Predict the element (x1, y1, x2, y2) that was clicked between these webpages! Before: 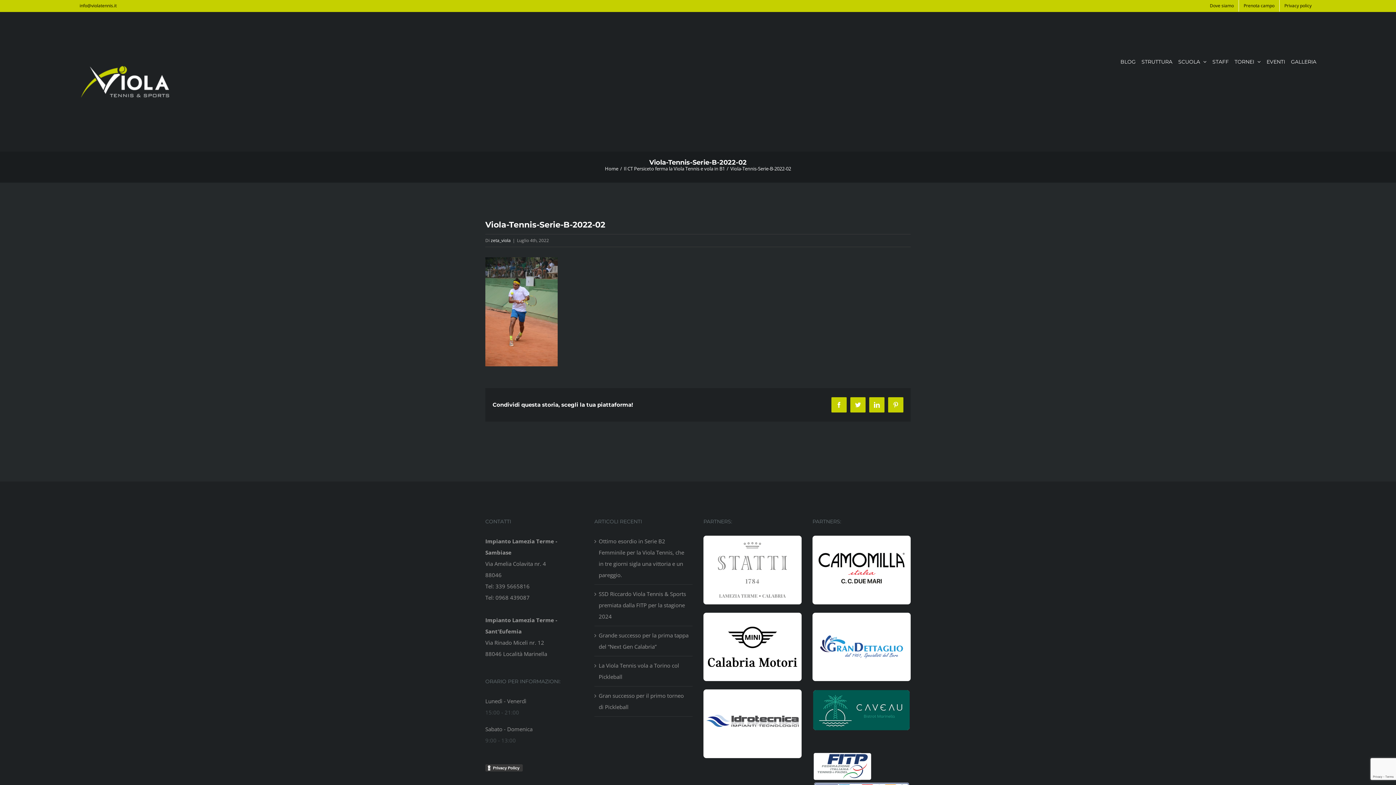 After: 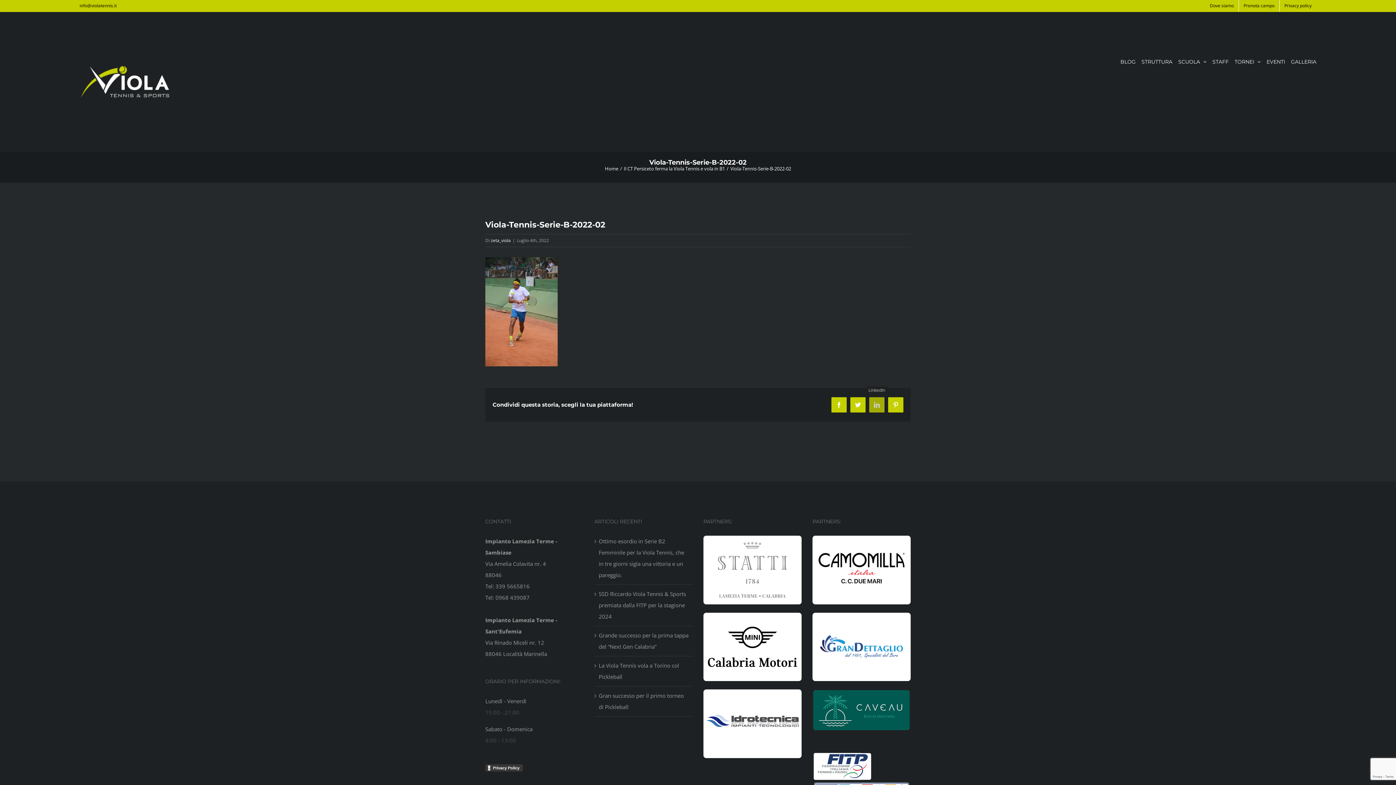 Action: label: LinkedIn bbox: (869, 397, 884, 412)